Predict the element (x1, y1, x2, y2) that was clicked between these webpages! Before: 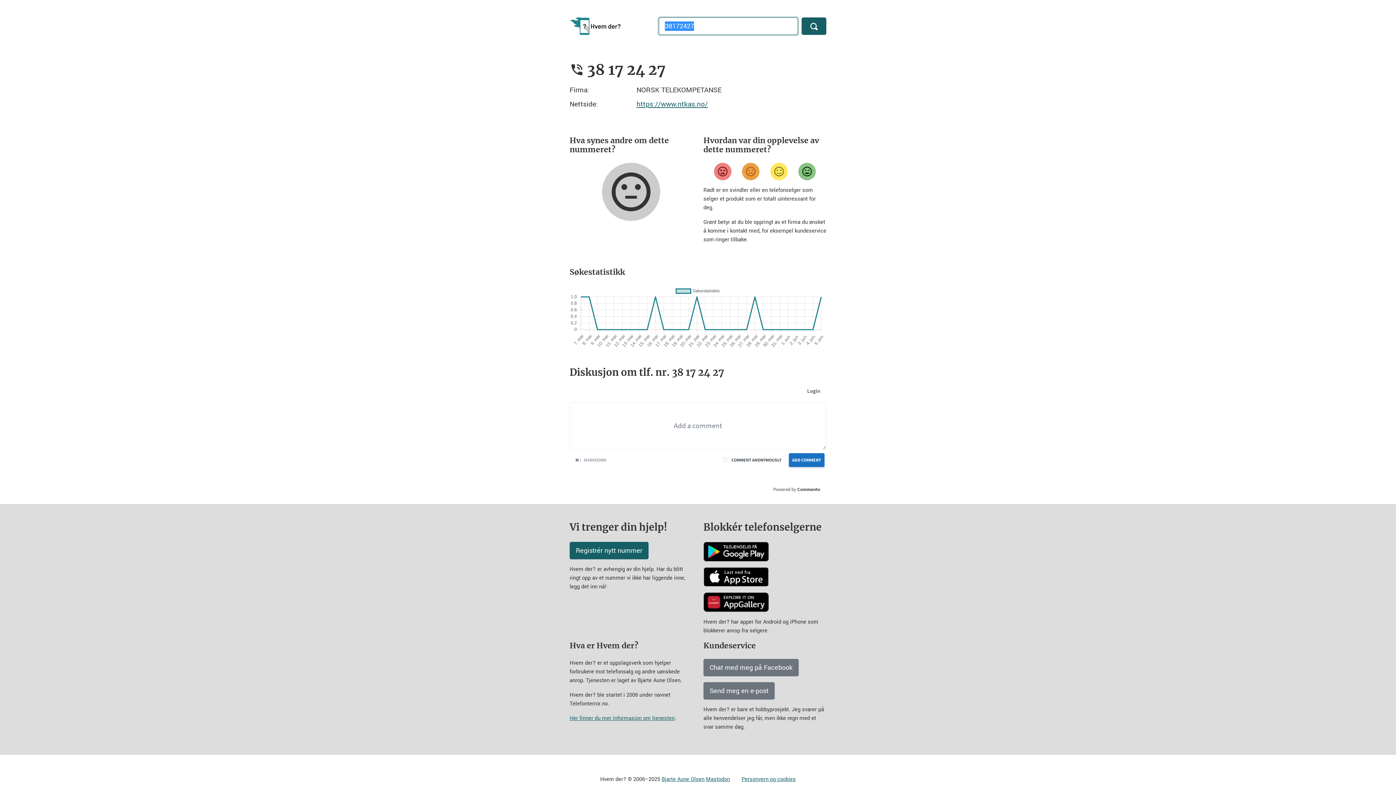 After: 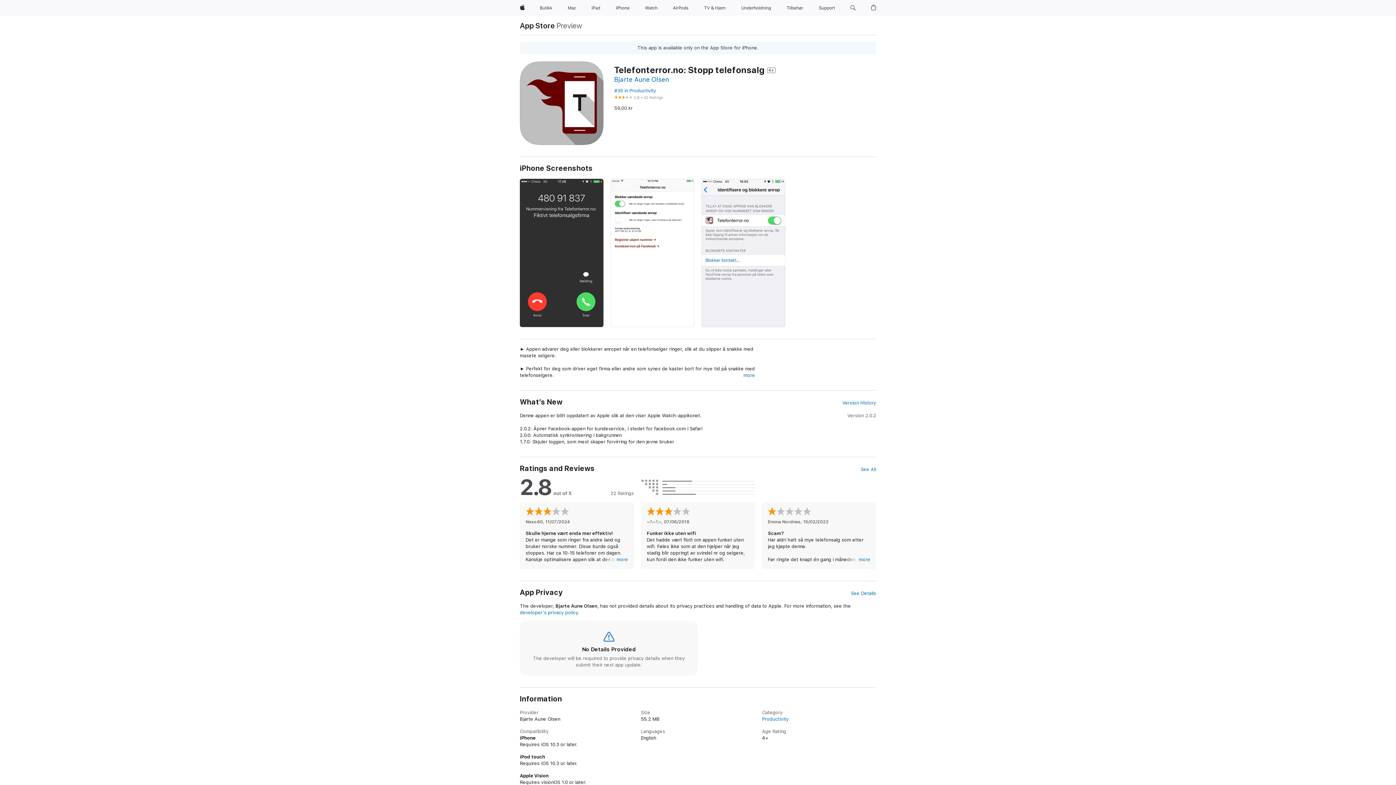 Action: bbox: (703, 573, 769, 580)